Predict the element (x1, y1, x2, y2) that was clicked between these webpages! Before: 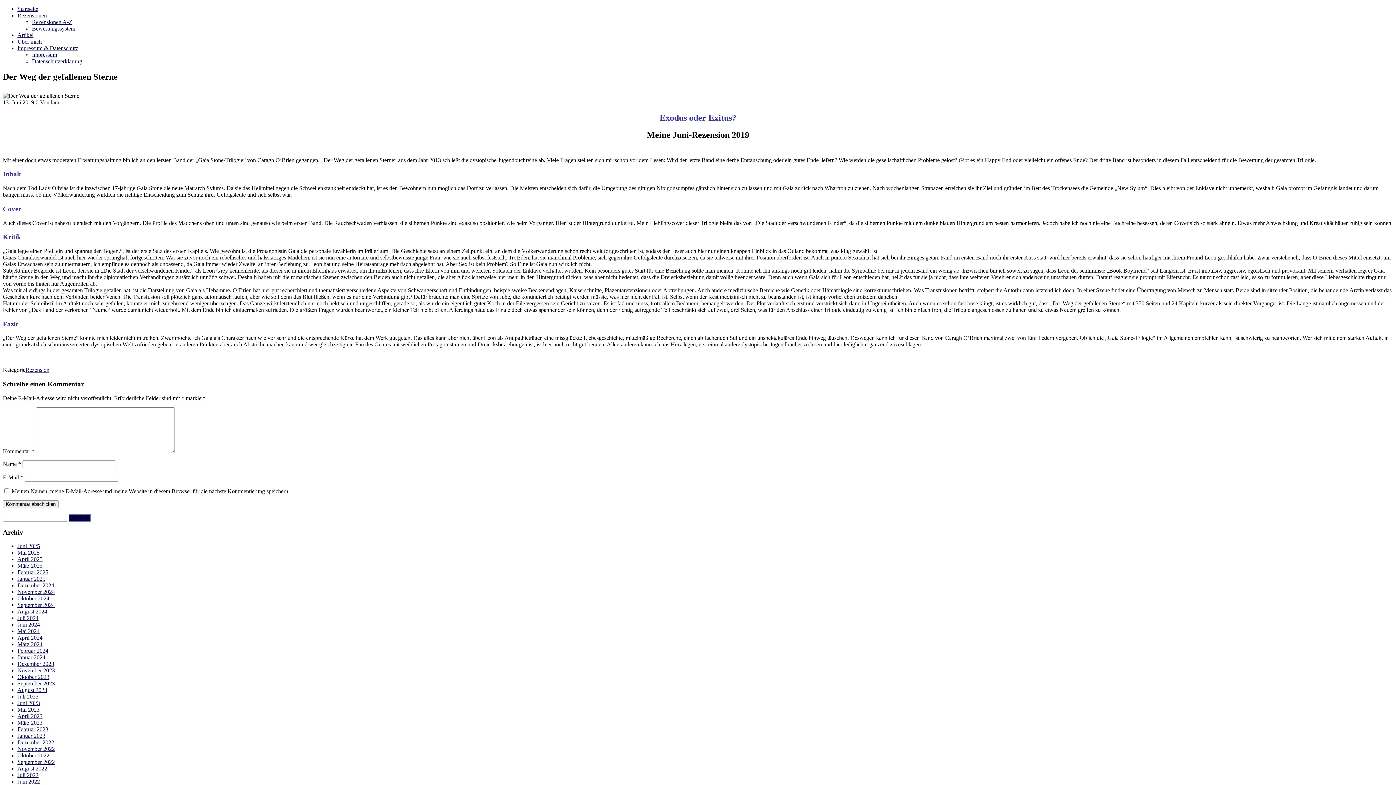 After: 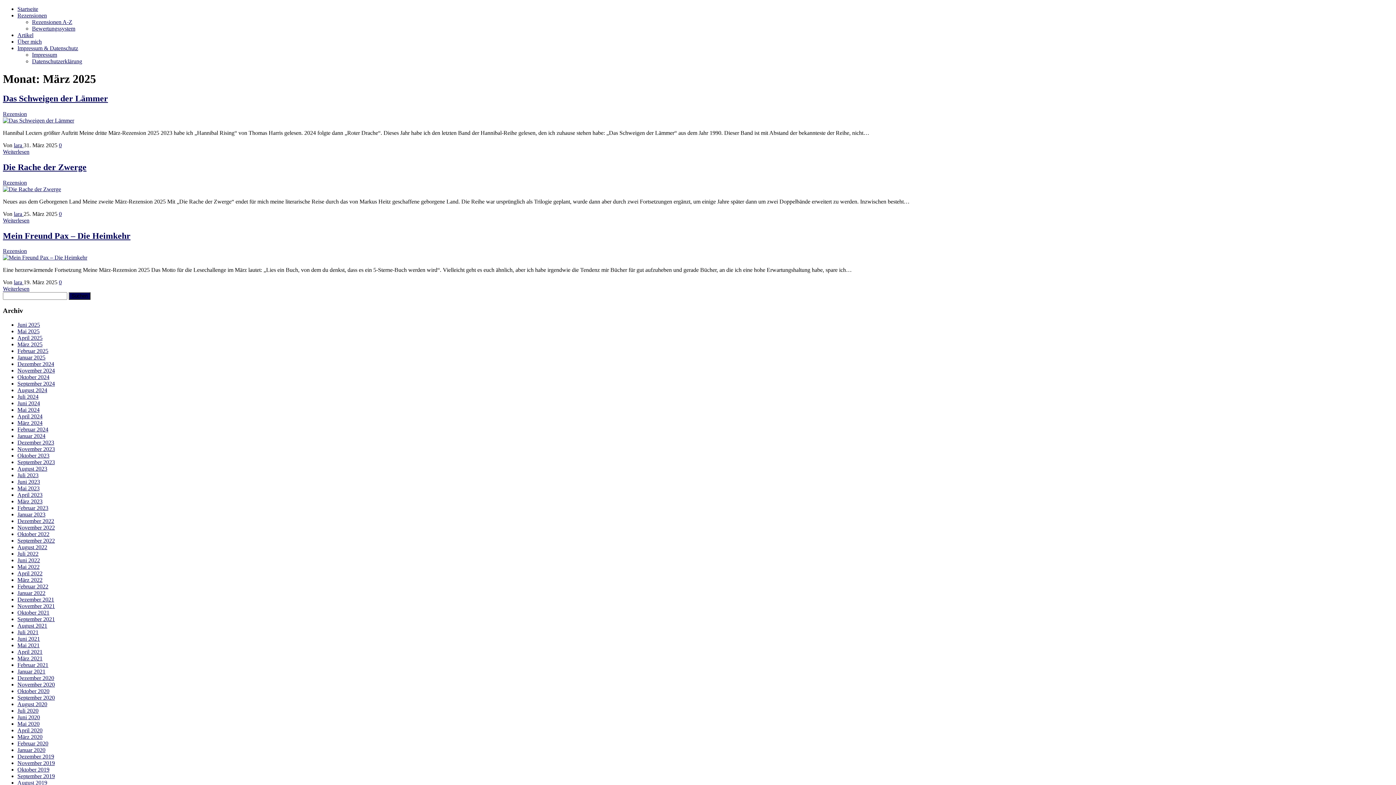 Action: label: März 2025 bbox: (17, 563, 42, 569)